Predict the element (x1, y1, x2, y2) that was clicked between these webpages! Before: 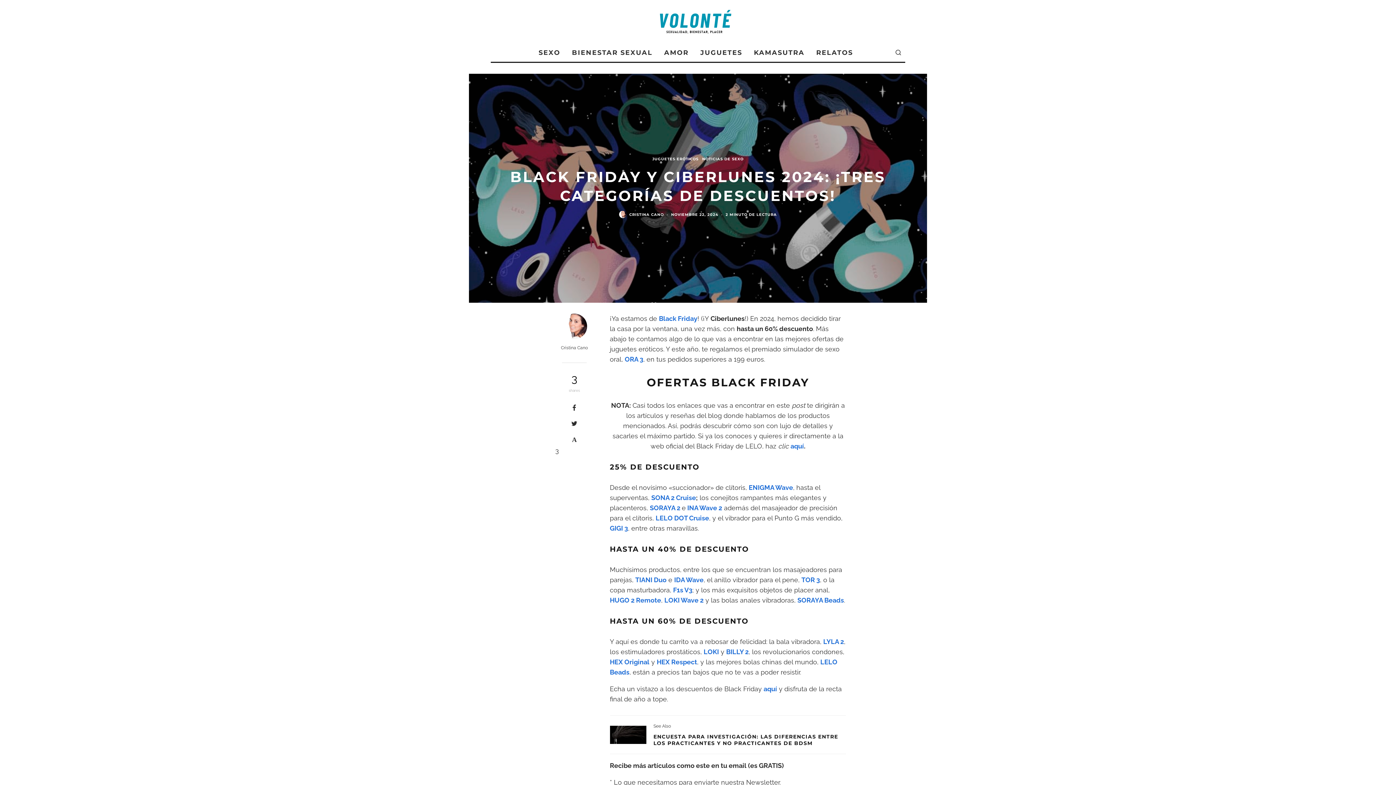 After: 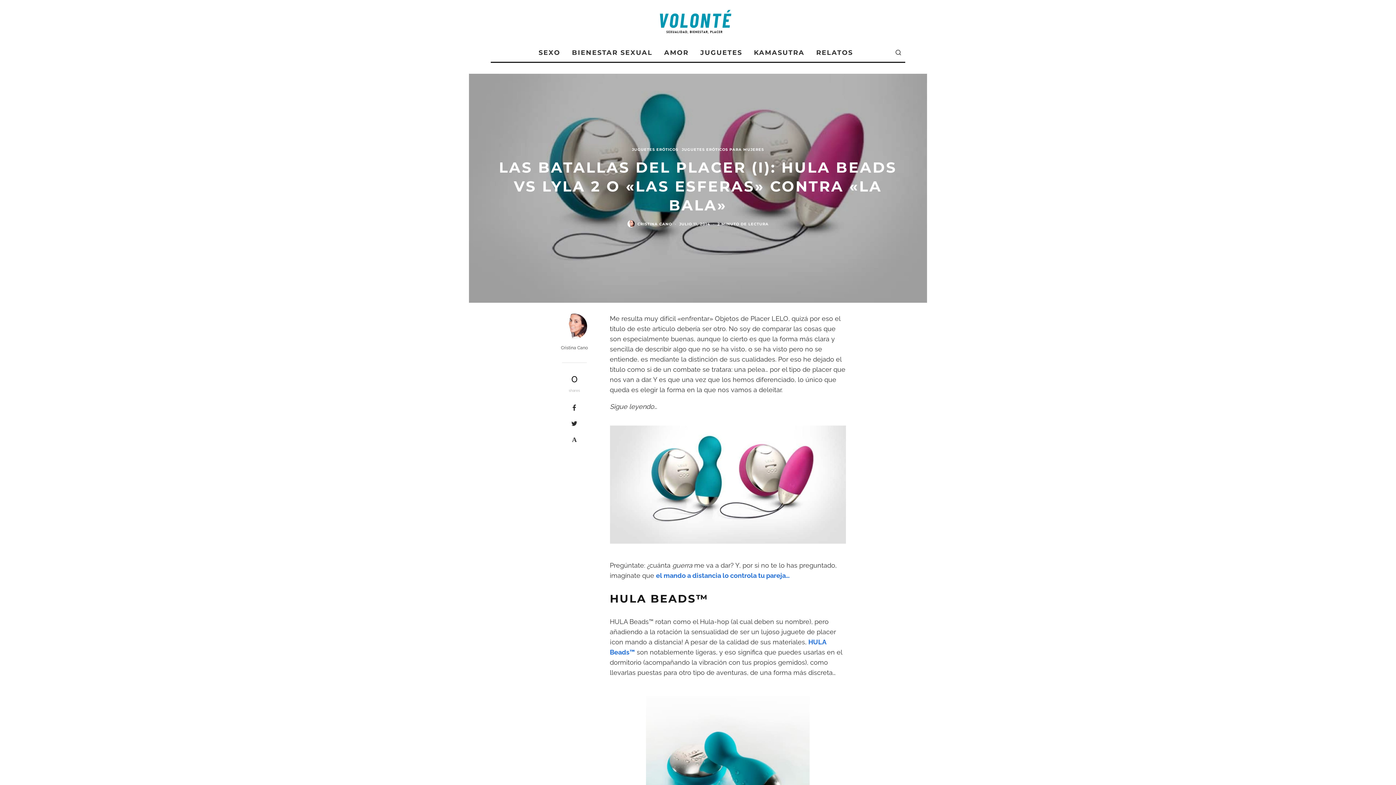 Action: bbox: (823, 638, 844, 645) label: LYLA 2